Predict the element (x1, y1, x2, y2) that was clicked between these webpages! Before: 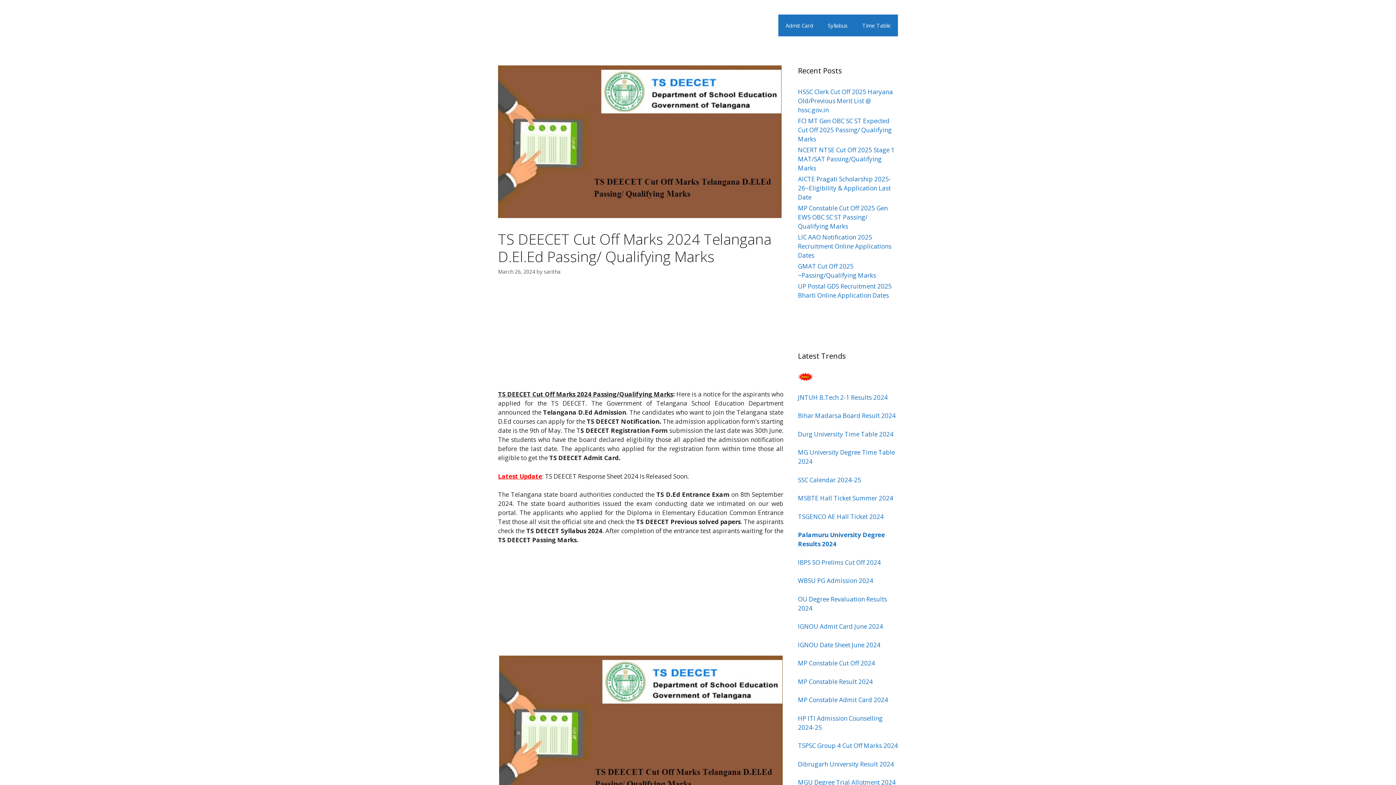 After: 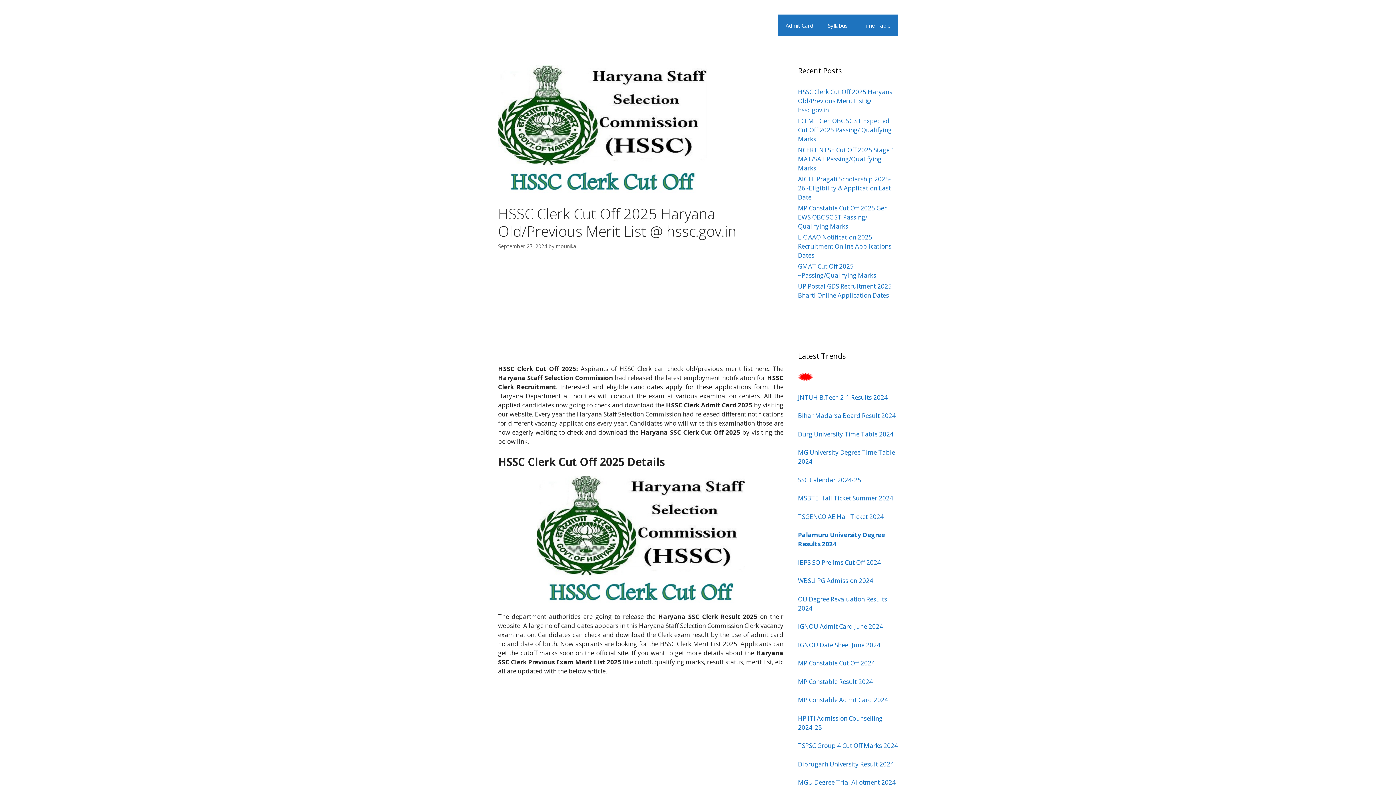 Action: bbox: (798, 87, 893, 114) label: HSSC Clerk Cut Off 2025 Haryana Old/Previous Merit List @ hssc.gov.in